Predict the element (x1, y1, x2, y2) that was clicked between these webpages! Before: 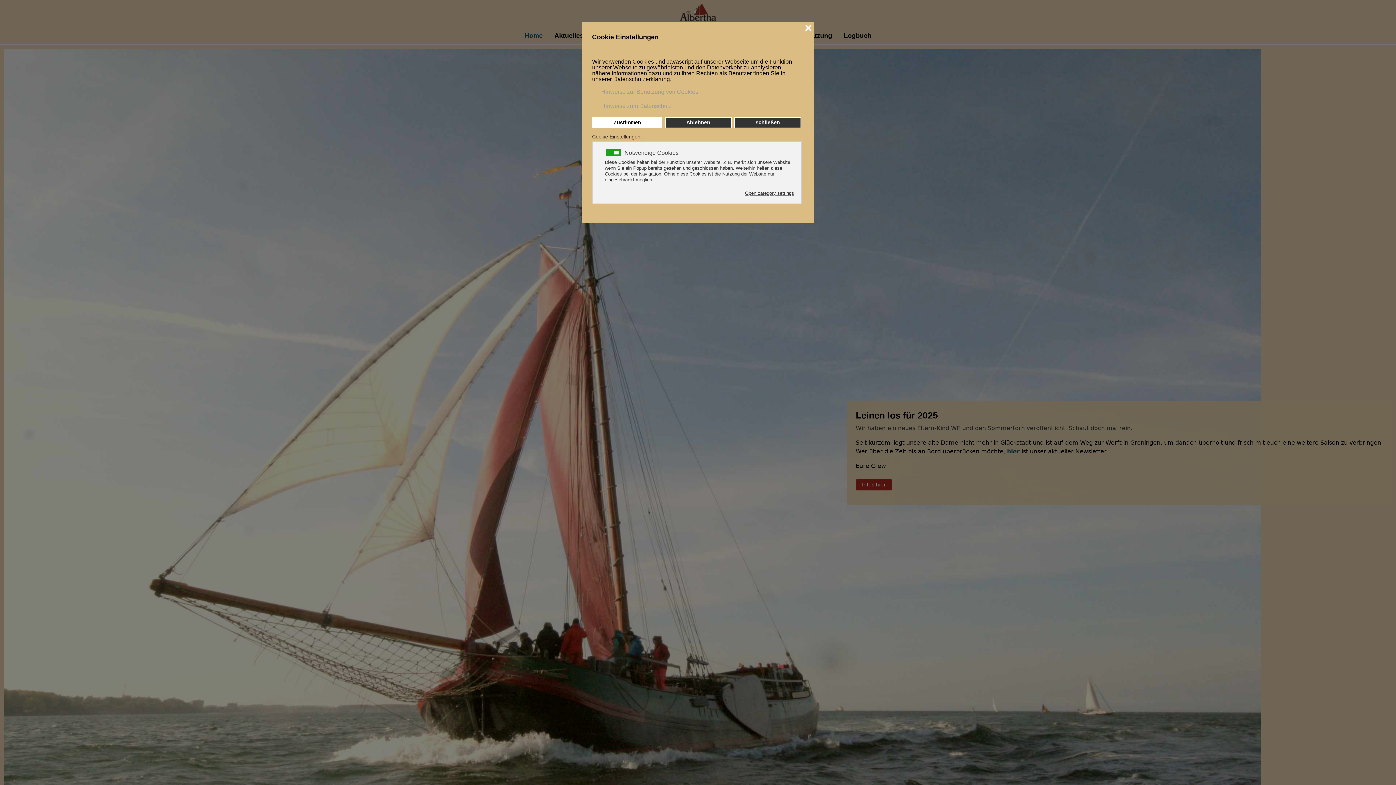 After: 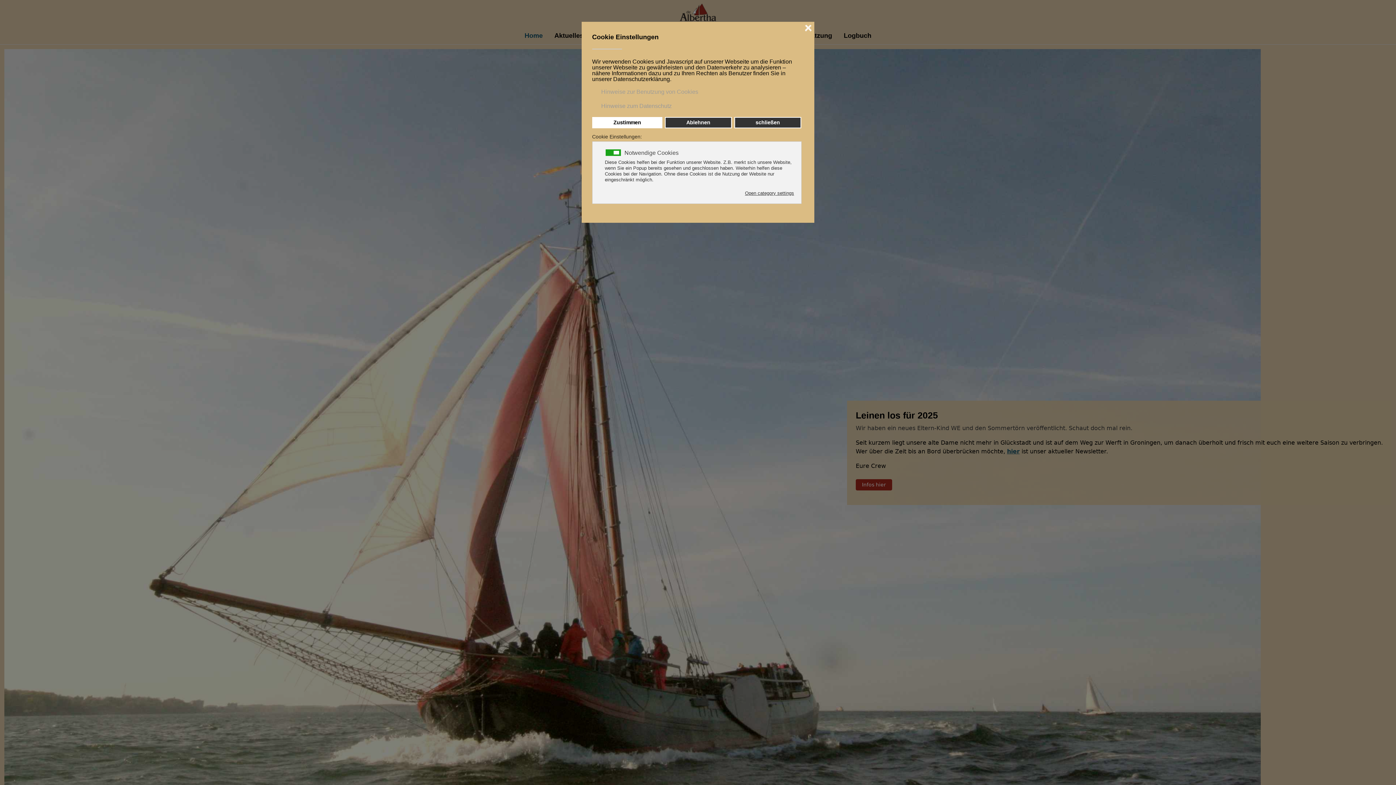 Action: label: Hinweise zum Datenschutz bbox: (592, 101, 673, 110)